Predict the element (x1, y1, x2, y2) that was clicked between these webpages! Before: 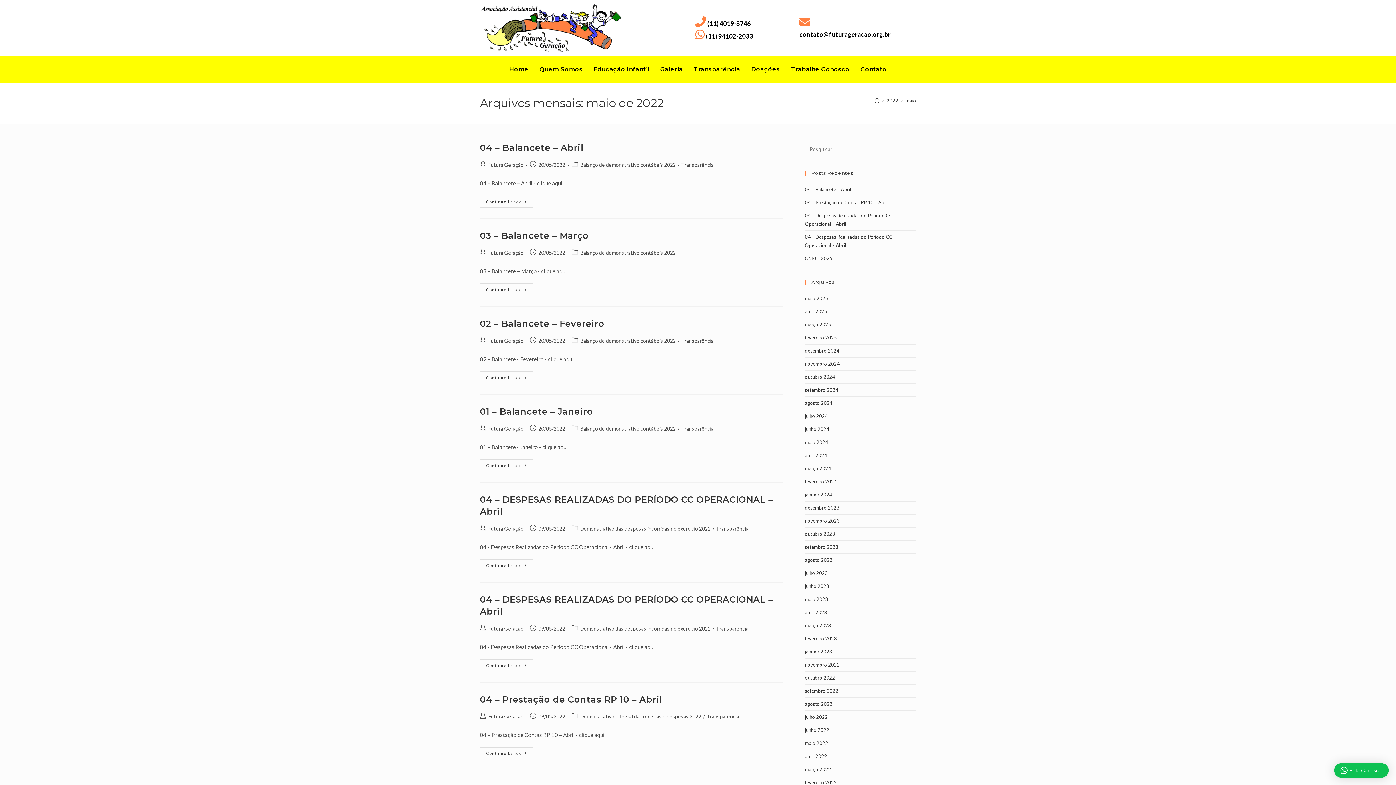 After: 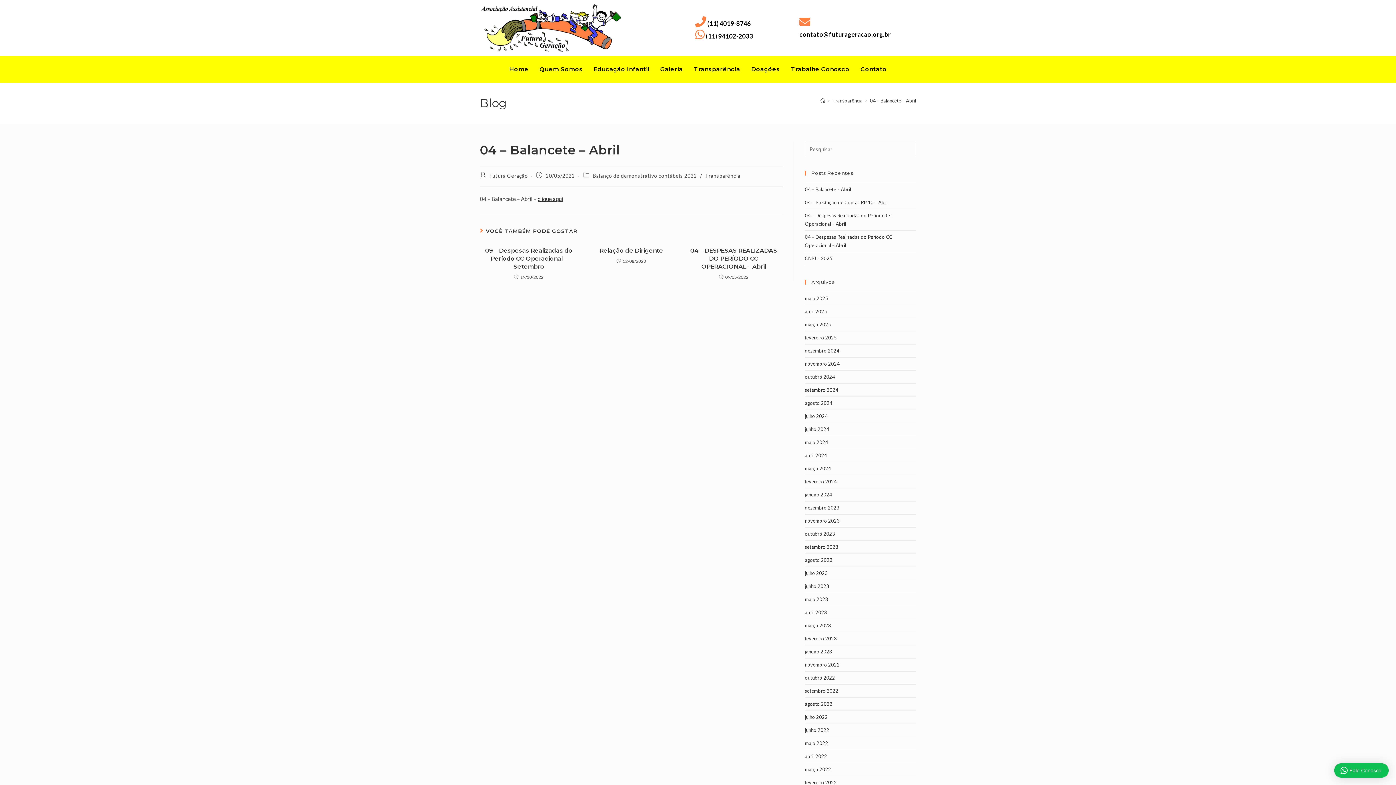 Action: label: 04 – Balancete – Abril bbox: (480, 142, 583, 153)